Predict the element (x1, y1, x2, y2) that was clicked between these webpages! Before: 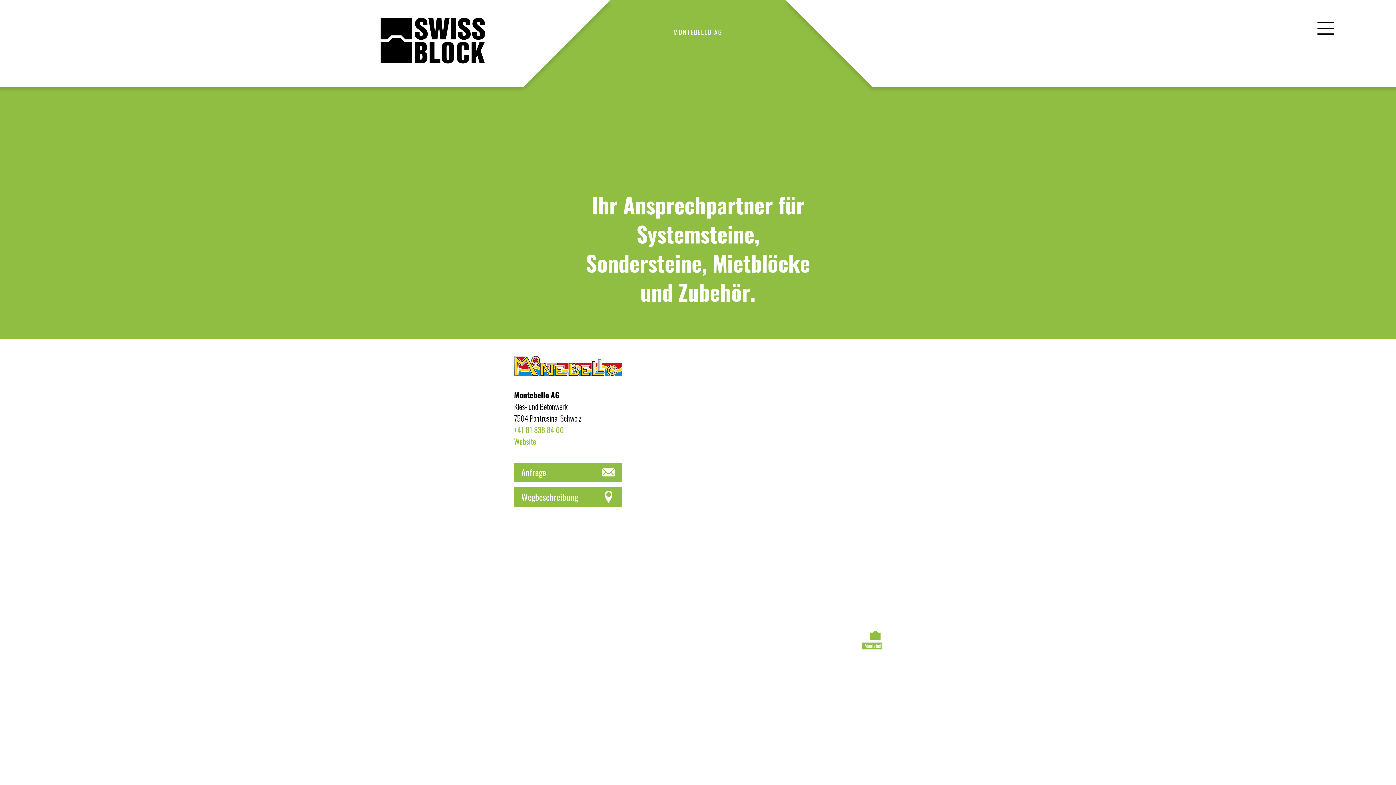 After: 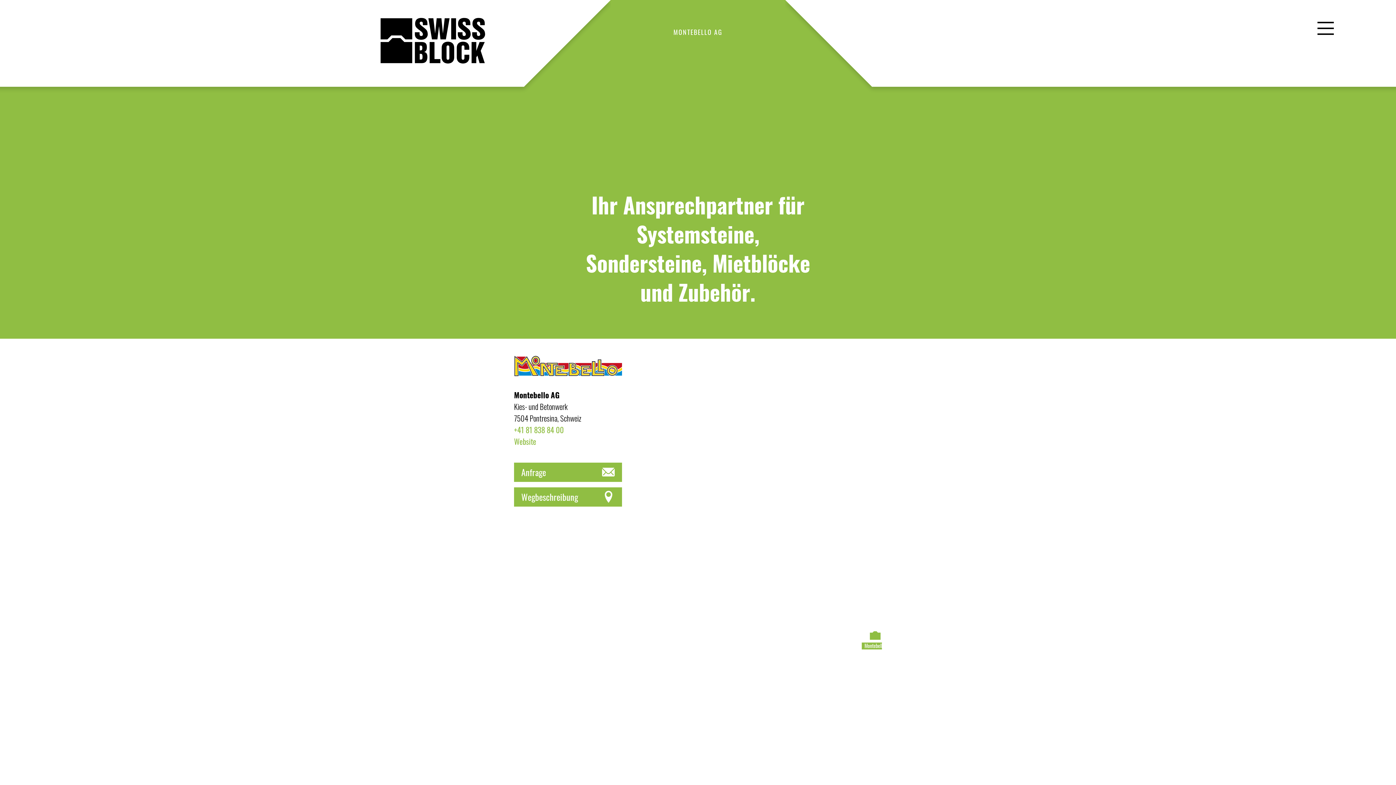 Action: bbox: (514, 369, 622, 378)